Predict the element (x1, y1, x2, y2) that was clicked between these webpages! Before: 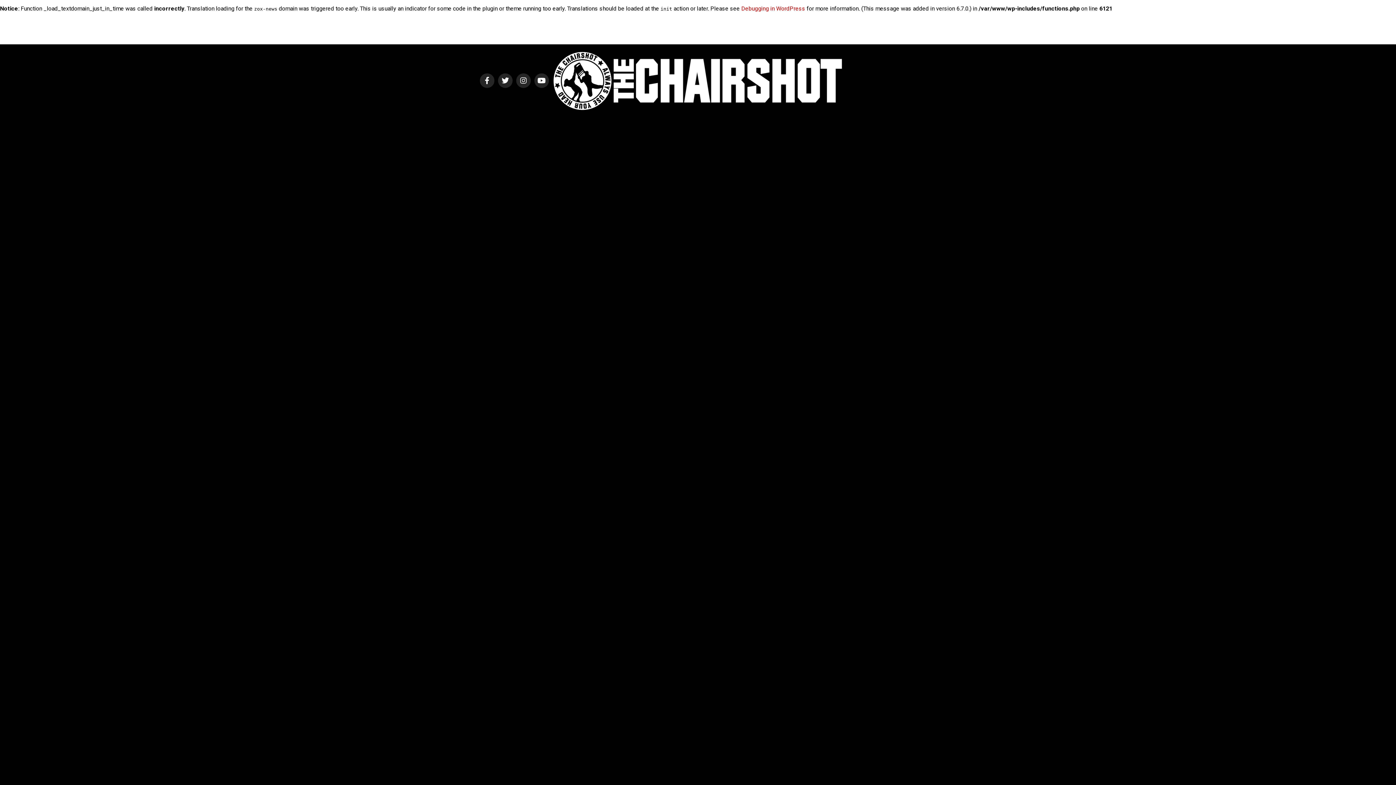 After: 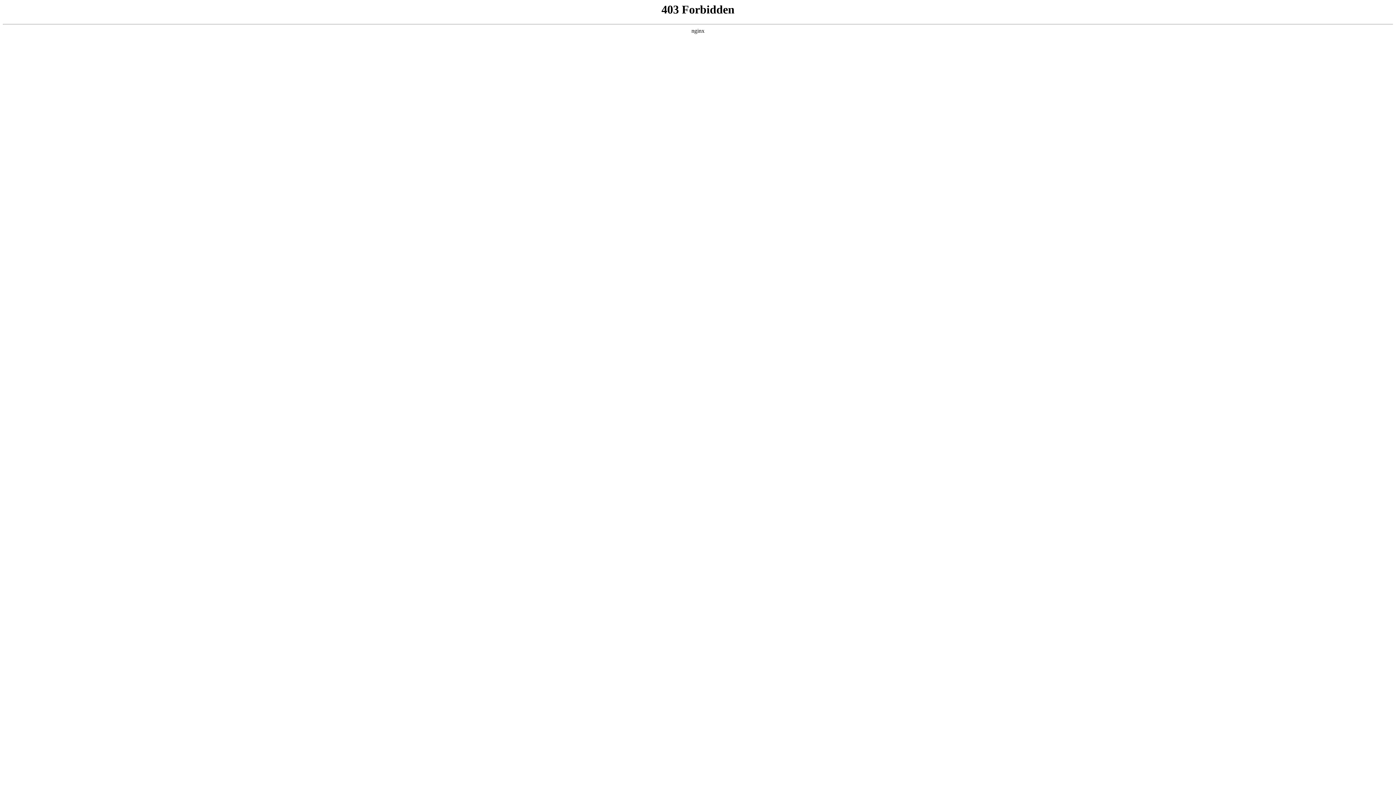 Action: bbox: (741, 5, 805, 12) label: Debugging in WordPress